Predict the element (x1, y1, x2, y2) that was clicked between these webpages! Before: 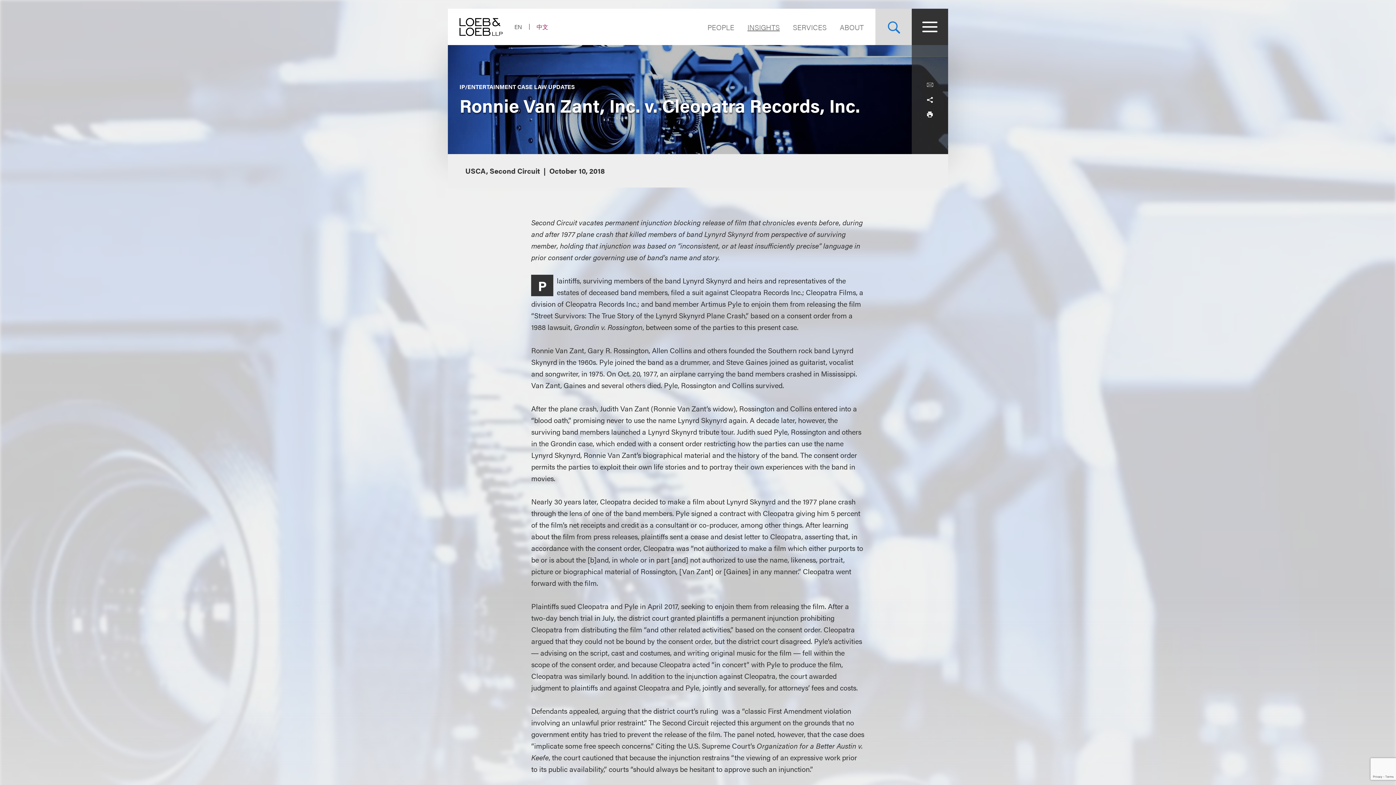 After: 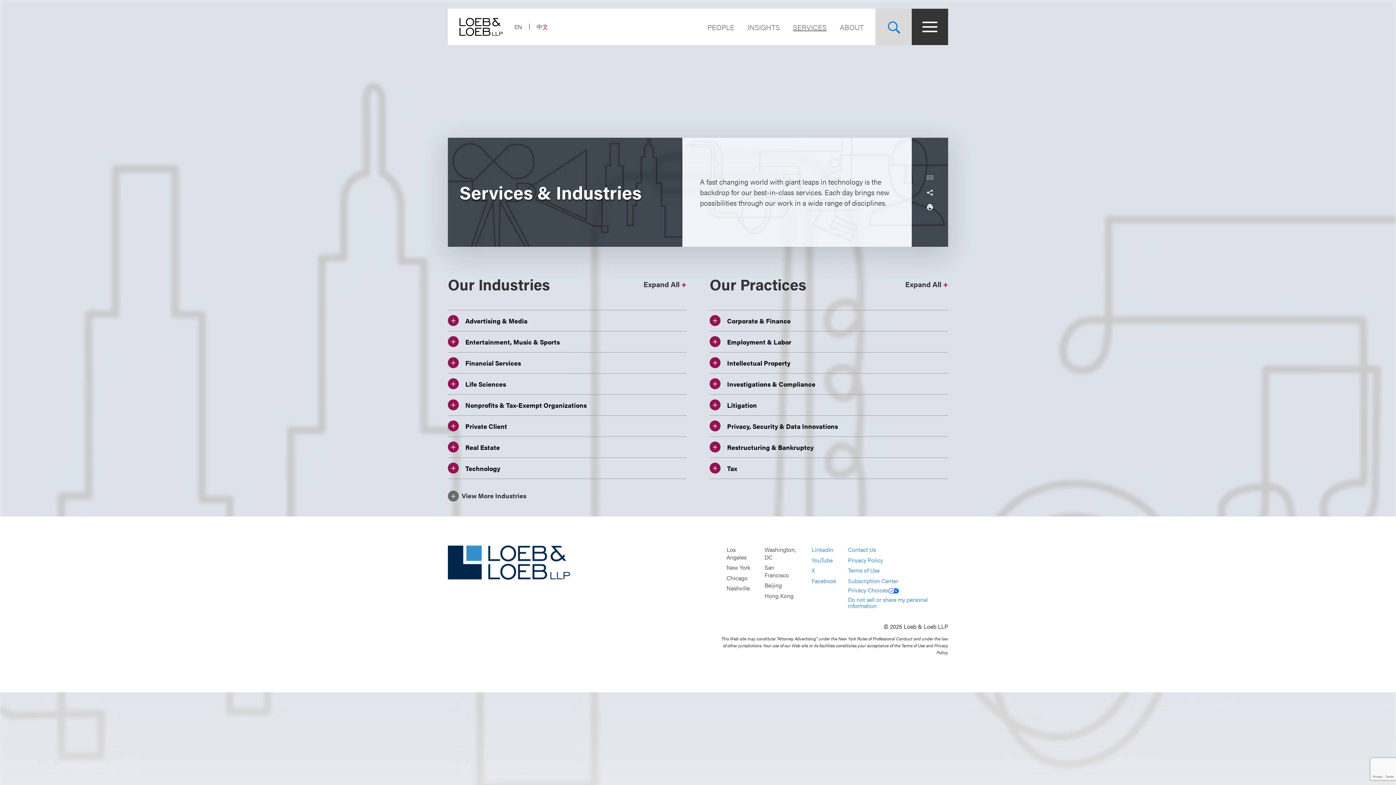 Action: label: SERVICES bbox: (786, 21, 833, 32)